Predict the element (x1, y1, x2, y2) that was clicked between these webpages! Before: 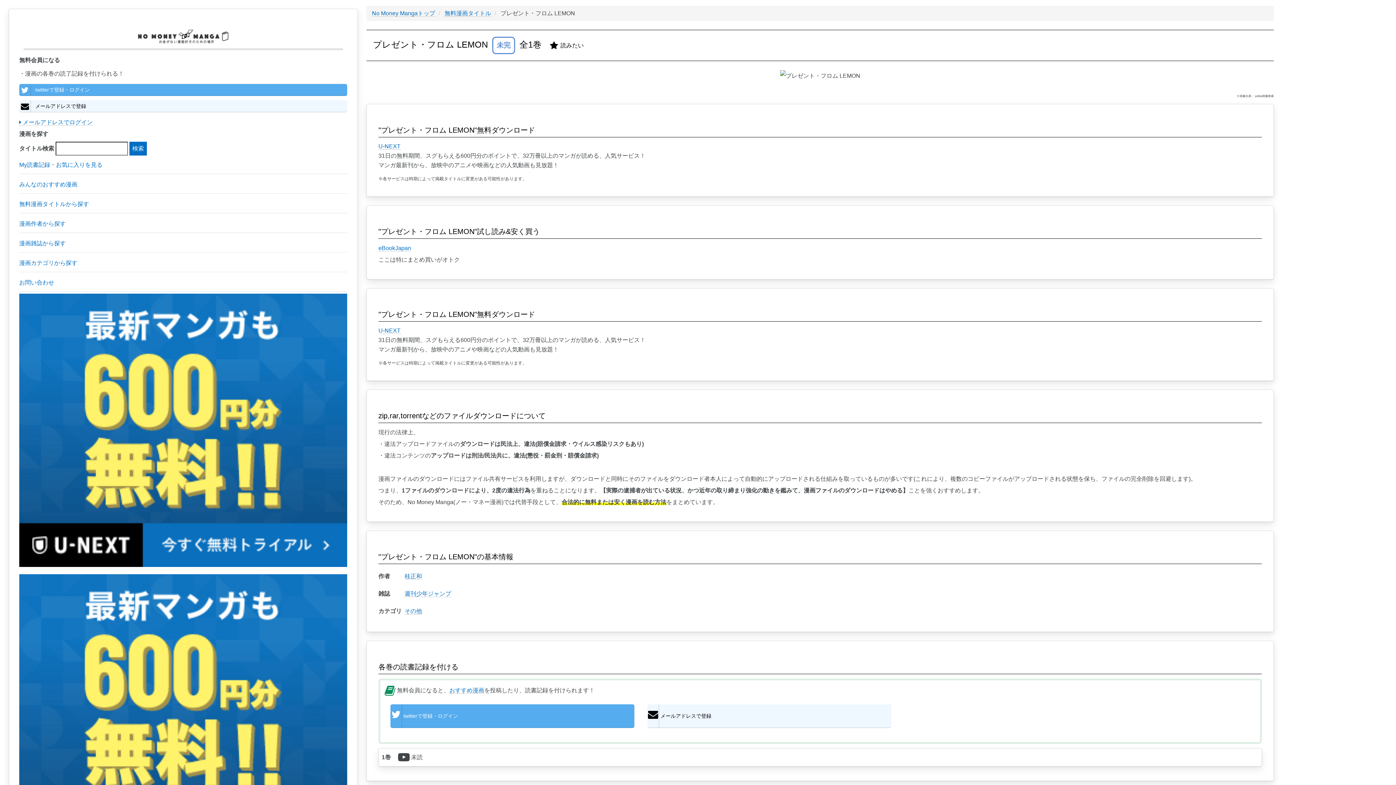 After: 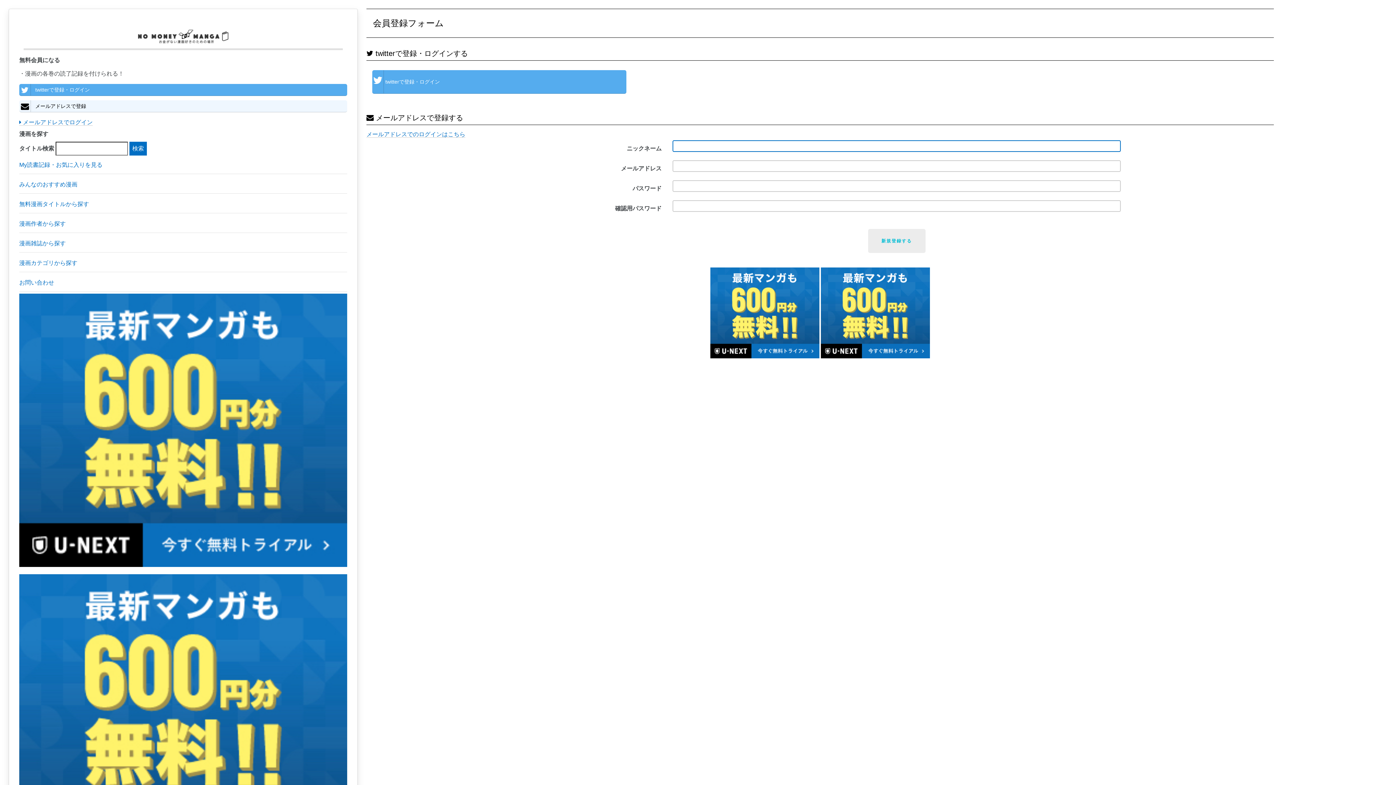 Action: bbox: (647, 704, 891, 728) label: メールアドレスで登録